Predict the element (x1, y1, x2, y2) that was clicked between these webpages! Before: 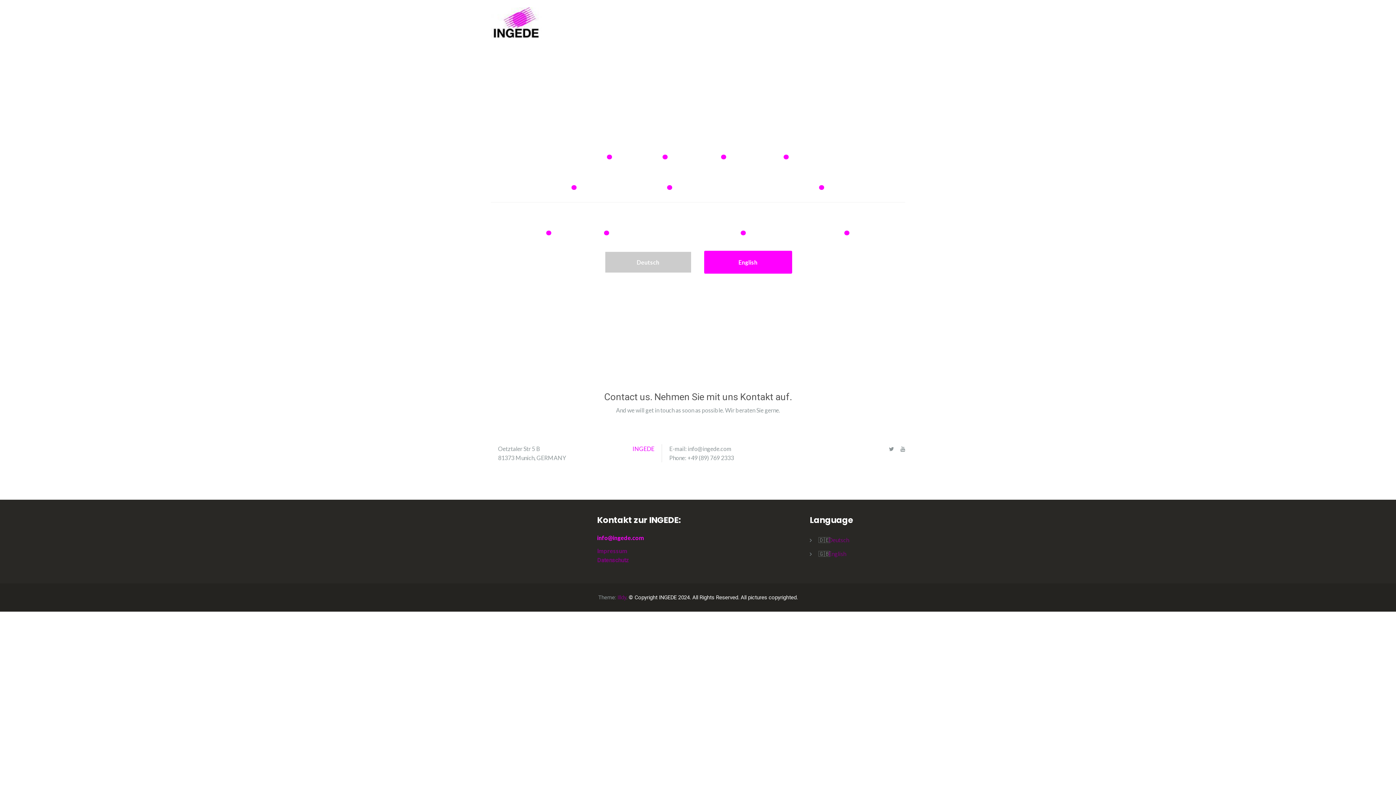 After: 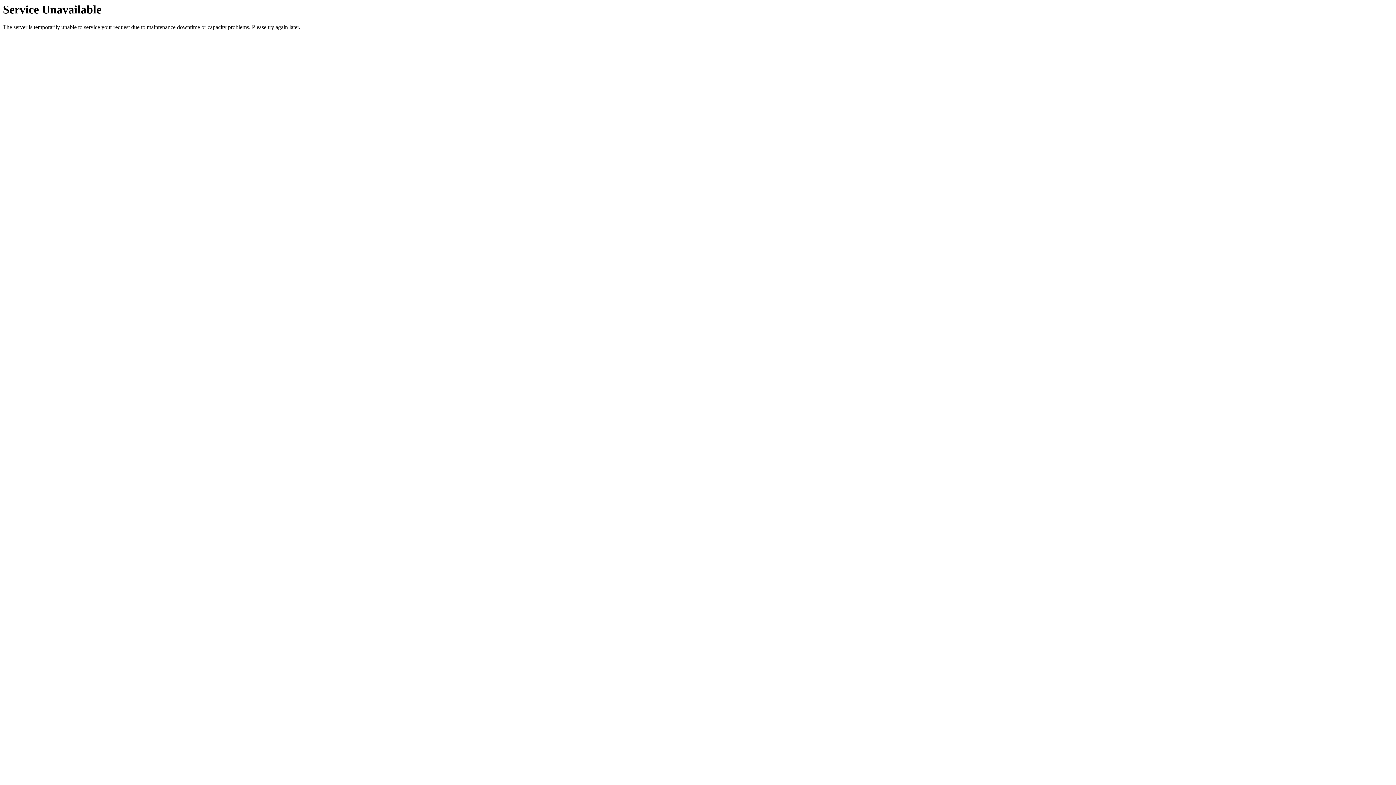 Action: bbox: (604, 250, 692, 273) label: Deutsch